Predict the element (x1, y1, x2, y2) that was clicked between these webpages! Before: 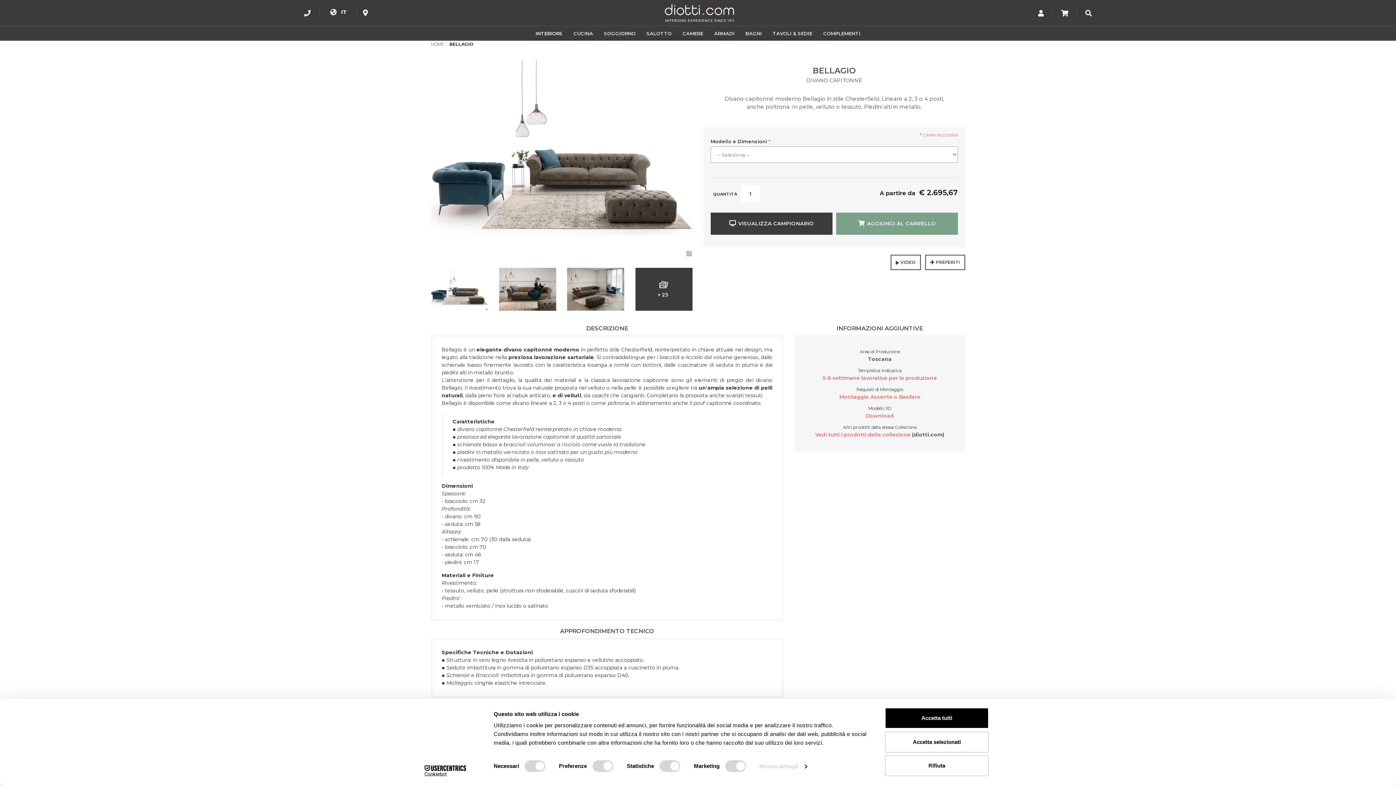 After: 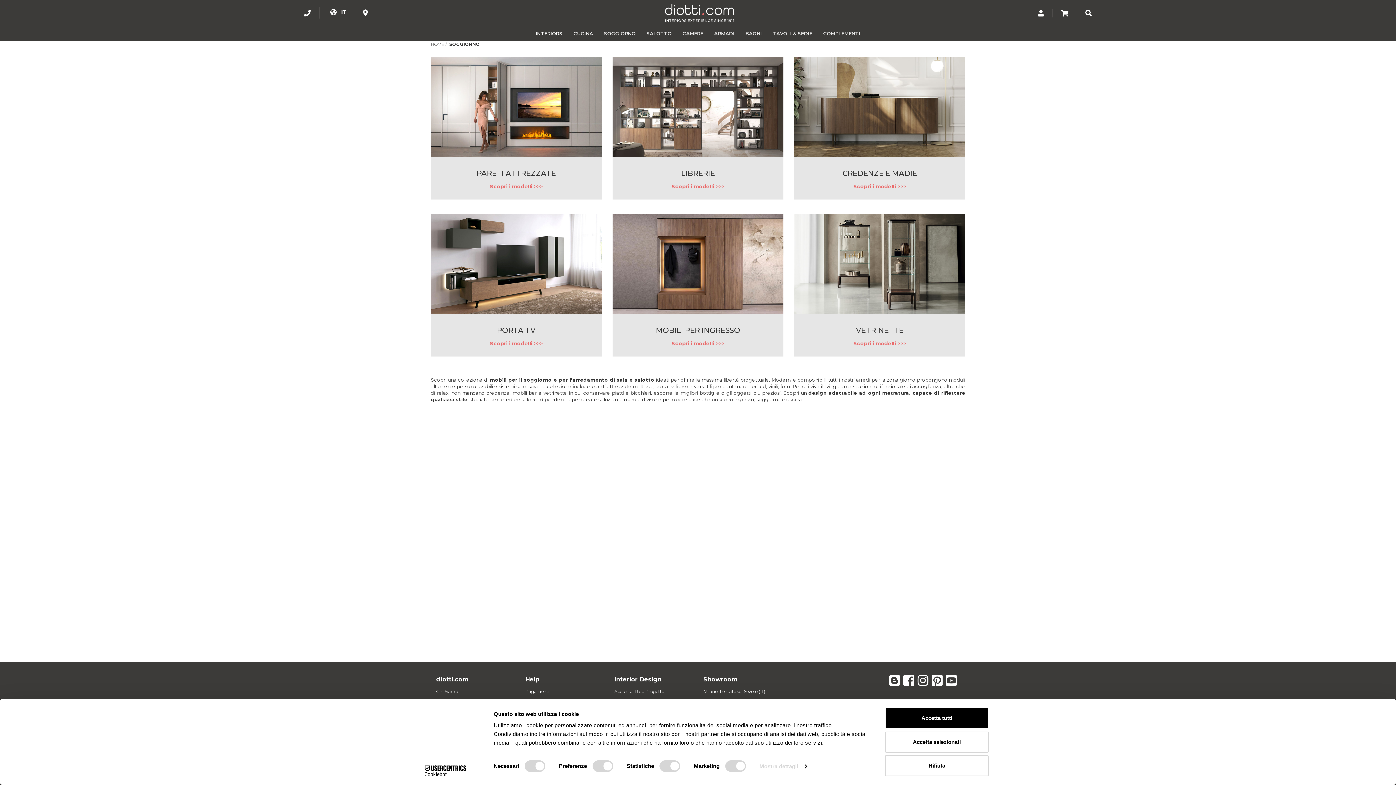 Action: label: SOGGIORNO bbox: (598, 26, 641, 40)